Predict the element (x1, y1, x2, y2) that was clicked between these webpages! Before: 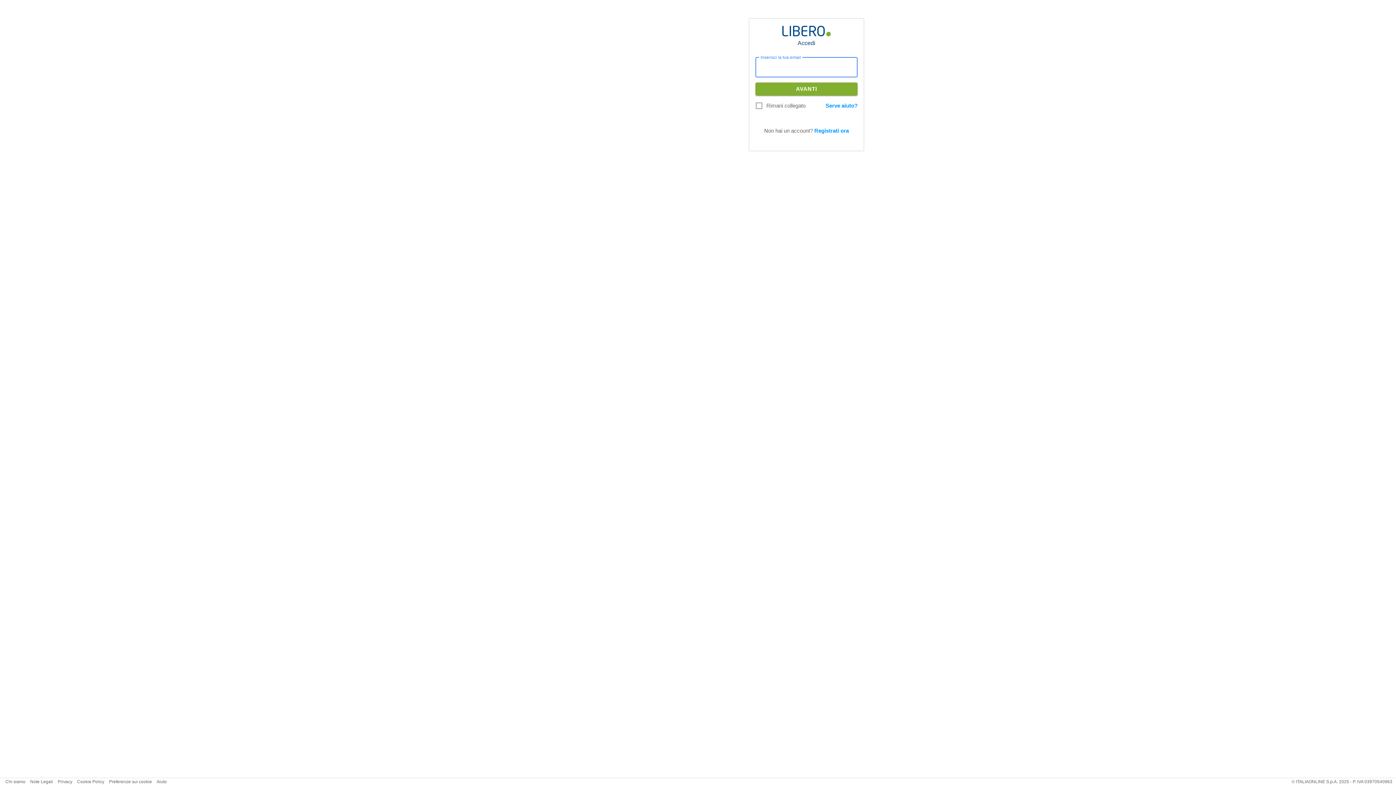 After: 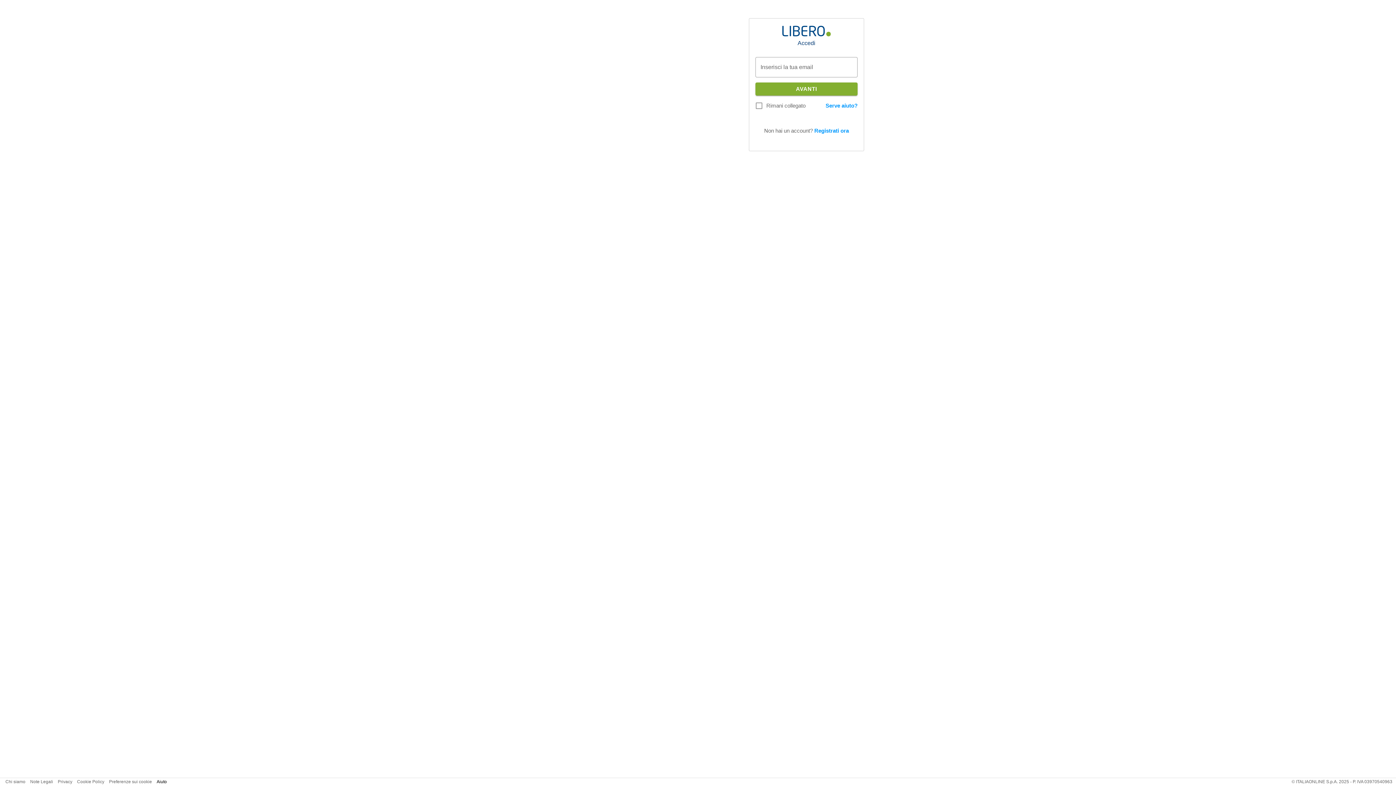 Action: label: Aiuto bbox: (156, 779, 166, 784)